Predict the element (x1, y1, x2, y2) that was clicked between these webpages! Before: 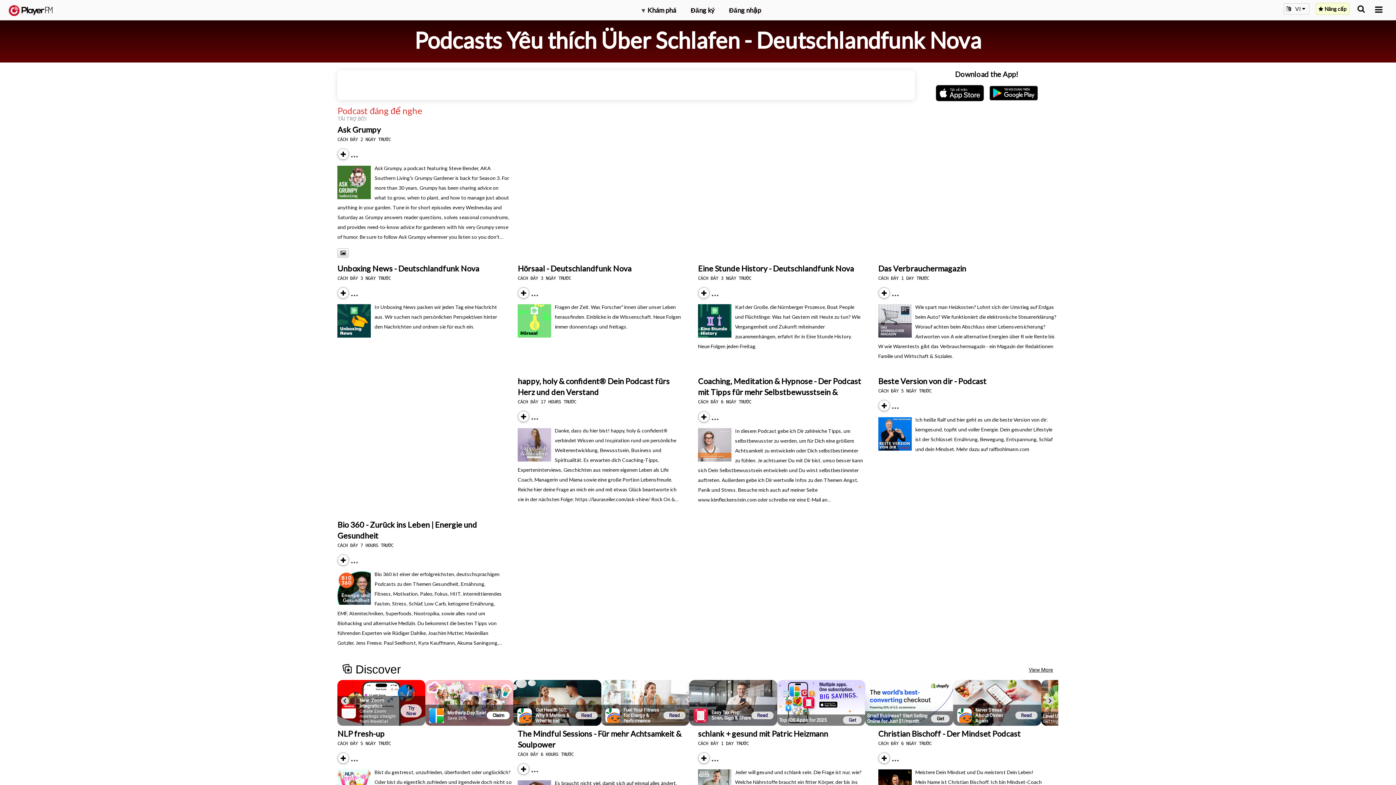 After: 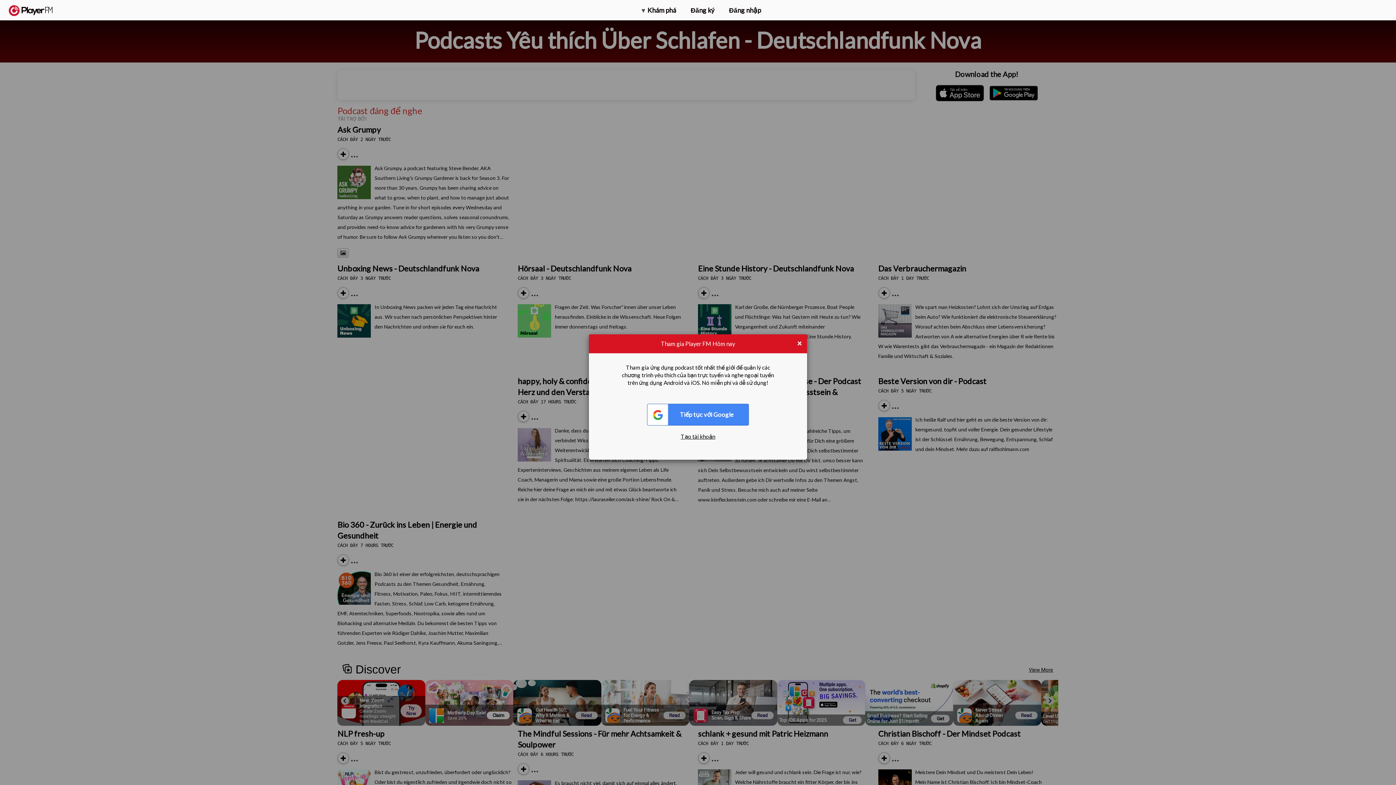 Action: bbox: (338, 762, 340, 763) label: Subscribe